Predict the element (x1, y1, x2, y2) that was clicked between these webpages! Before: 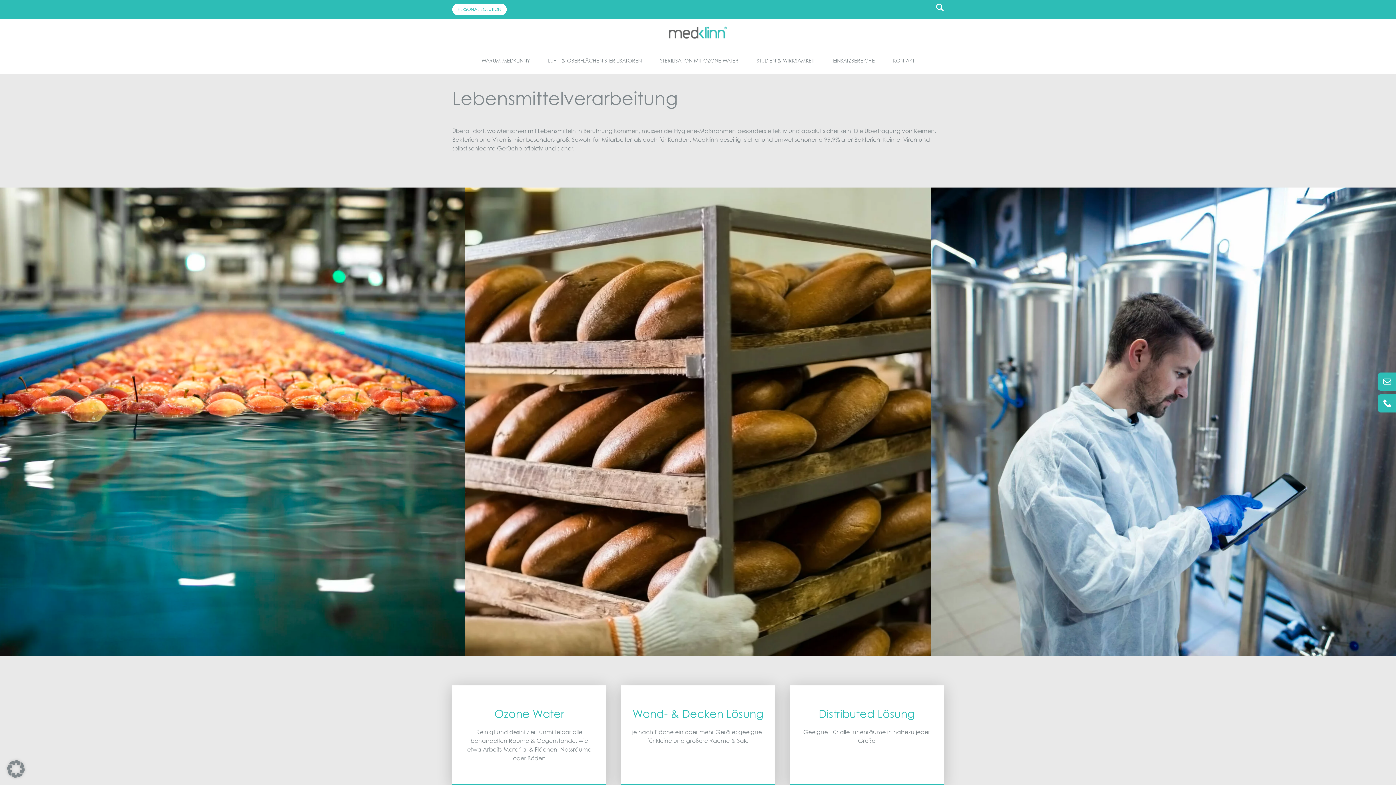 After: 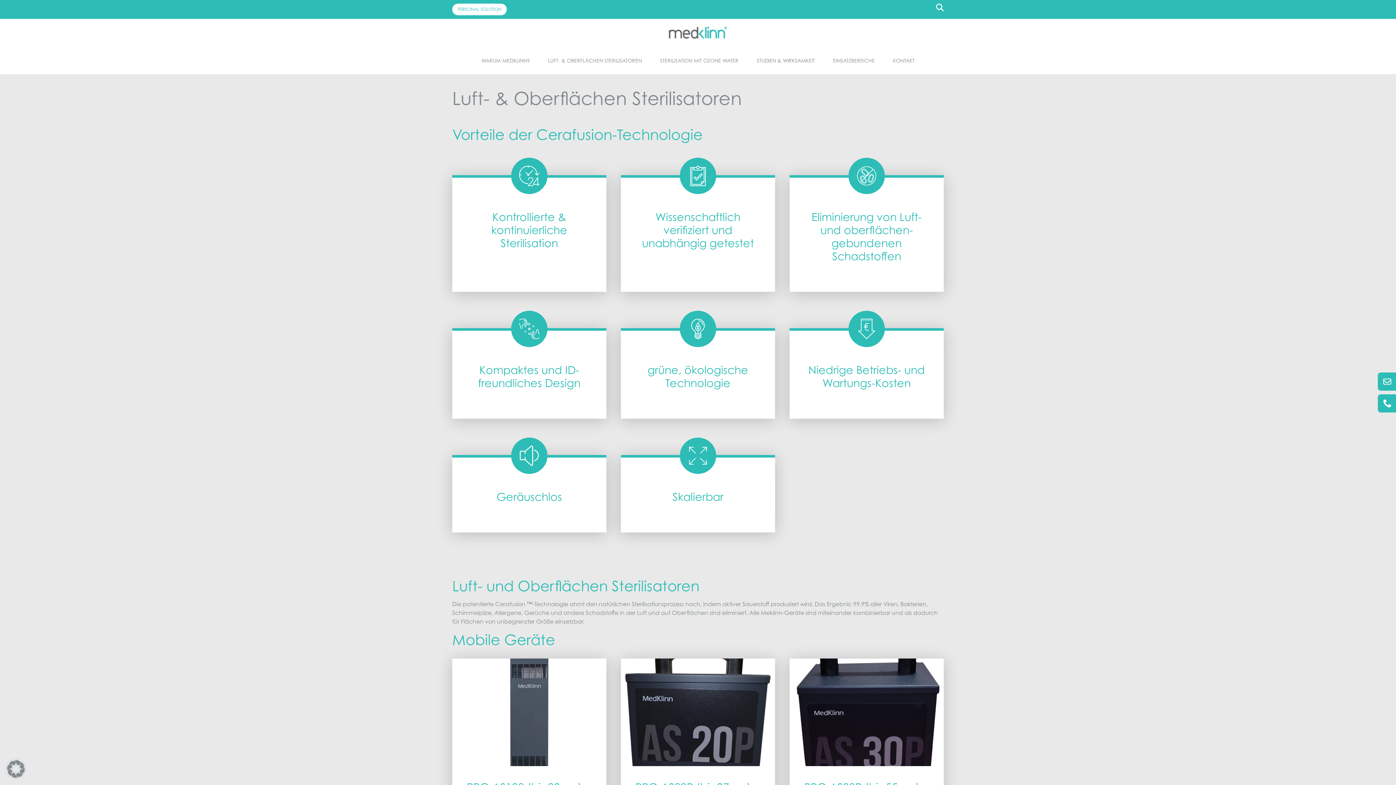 Action: label: LUFT- & OBERFLÄCHEN STERILISATOREN bbox: (539, 50, 651, 74)